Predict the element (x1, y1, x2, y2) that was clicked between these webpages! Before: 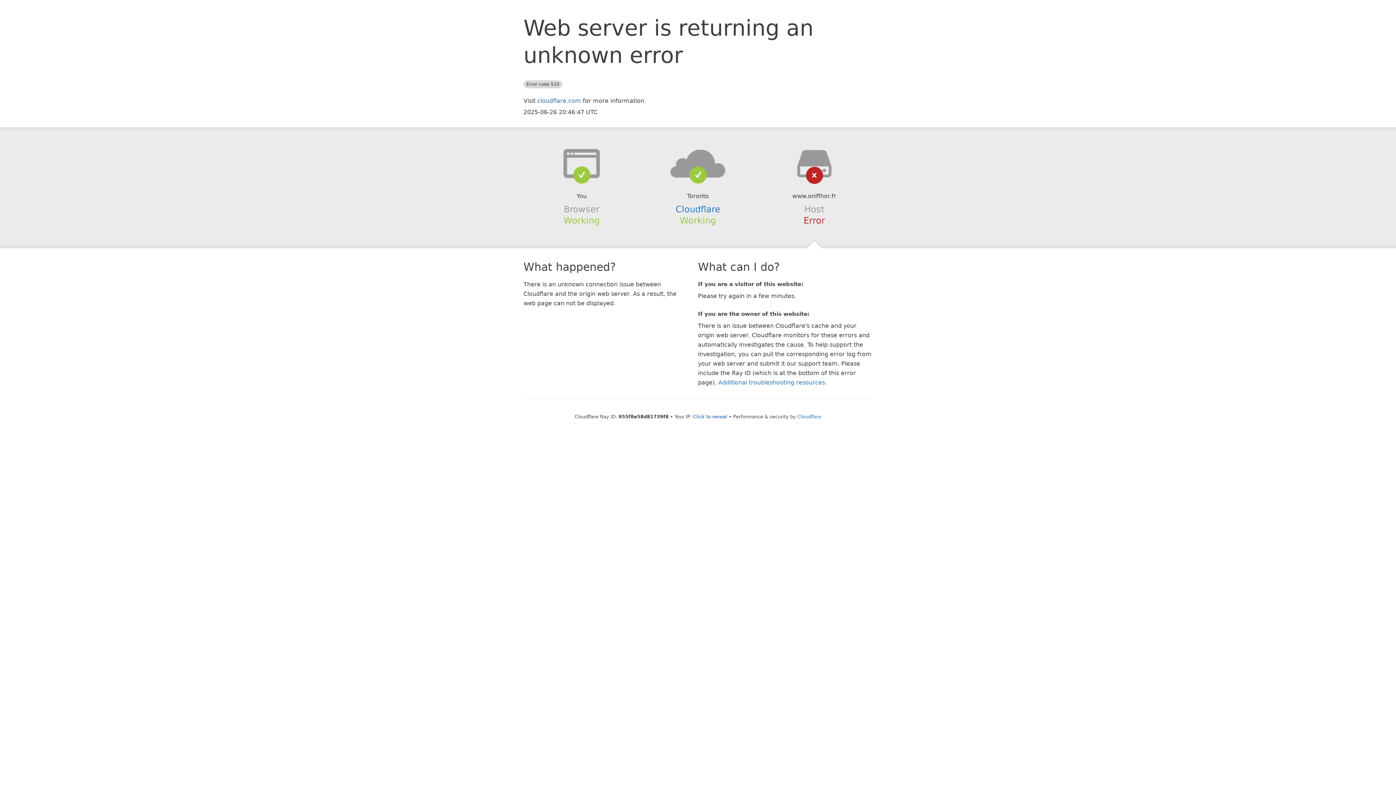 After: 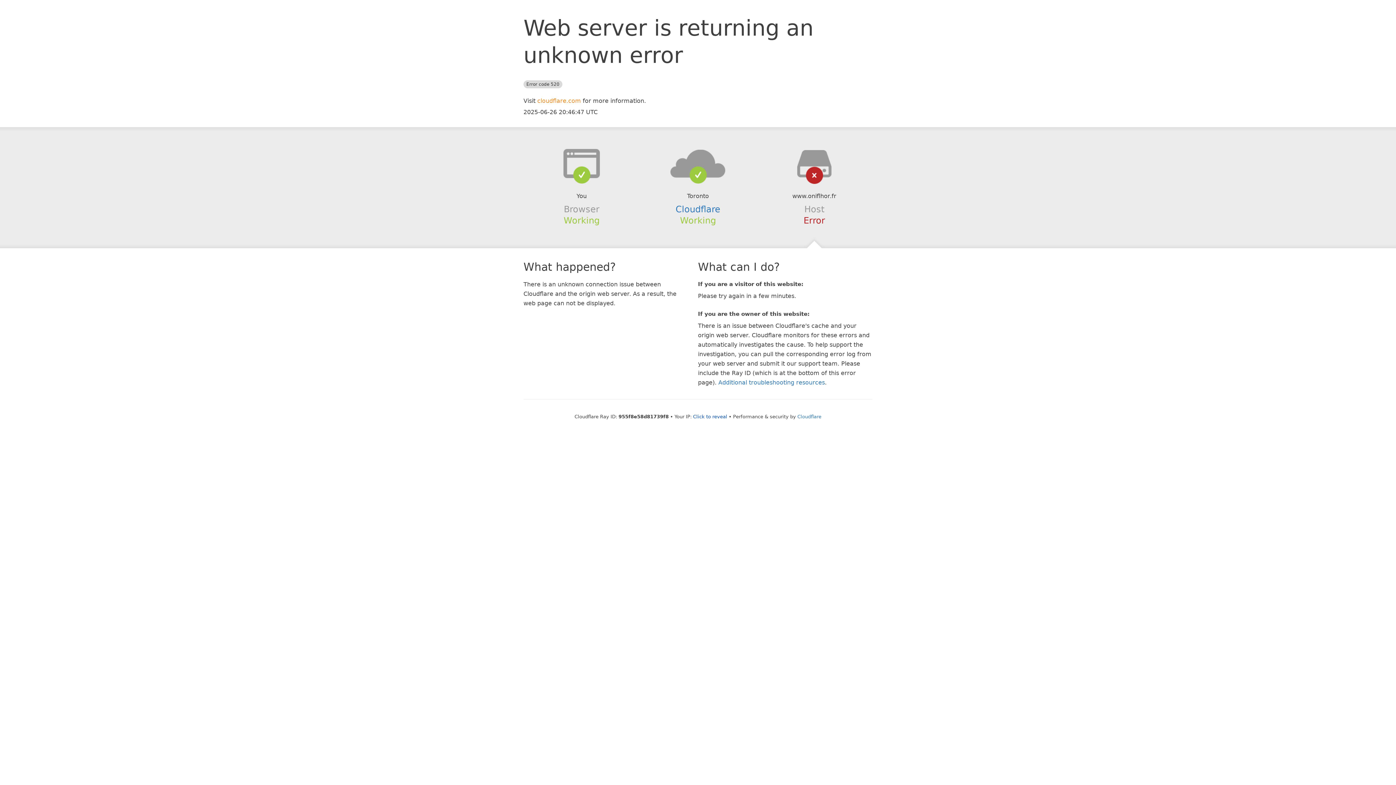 Action: bbox: (537, 97, 581, 104) label: cloudflare.com